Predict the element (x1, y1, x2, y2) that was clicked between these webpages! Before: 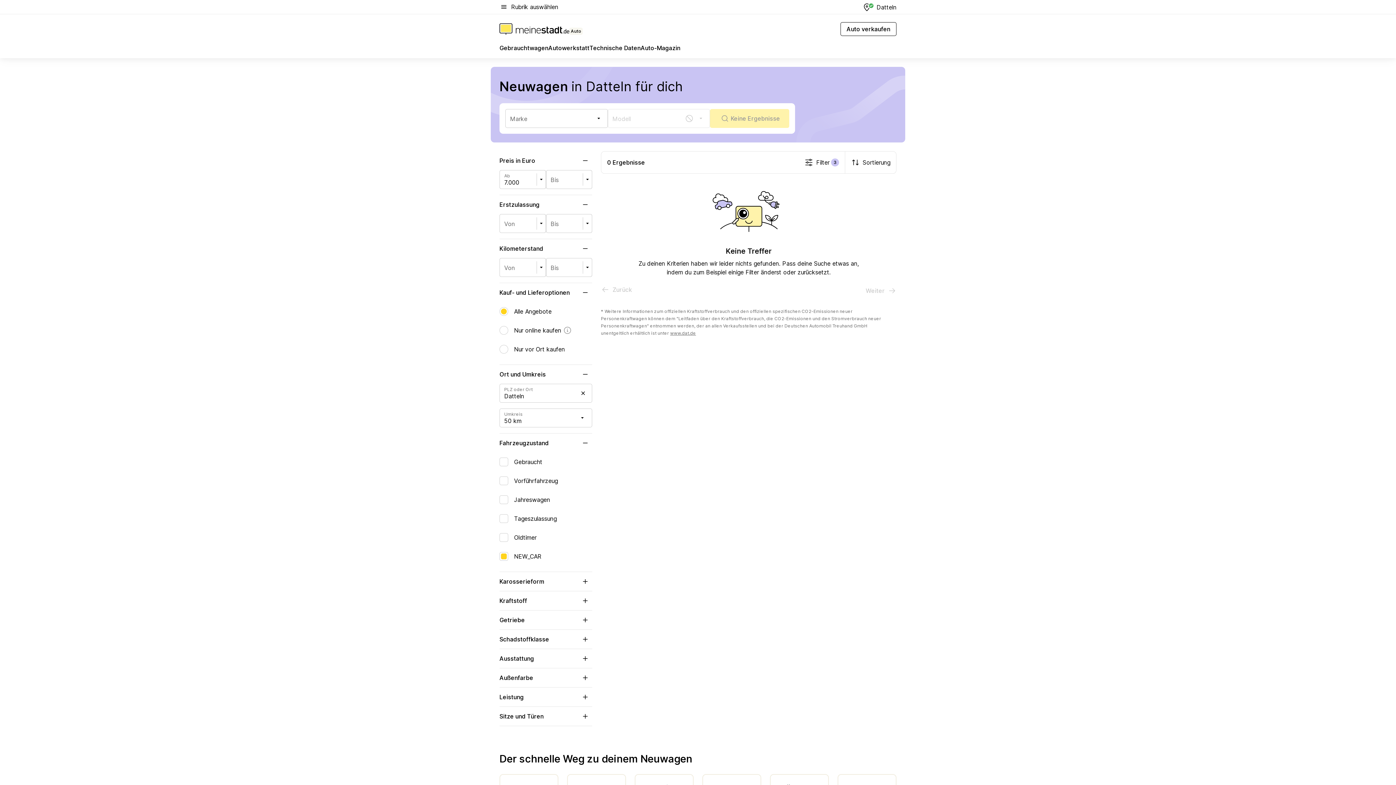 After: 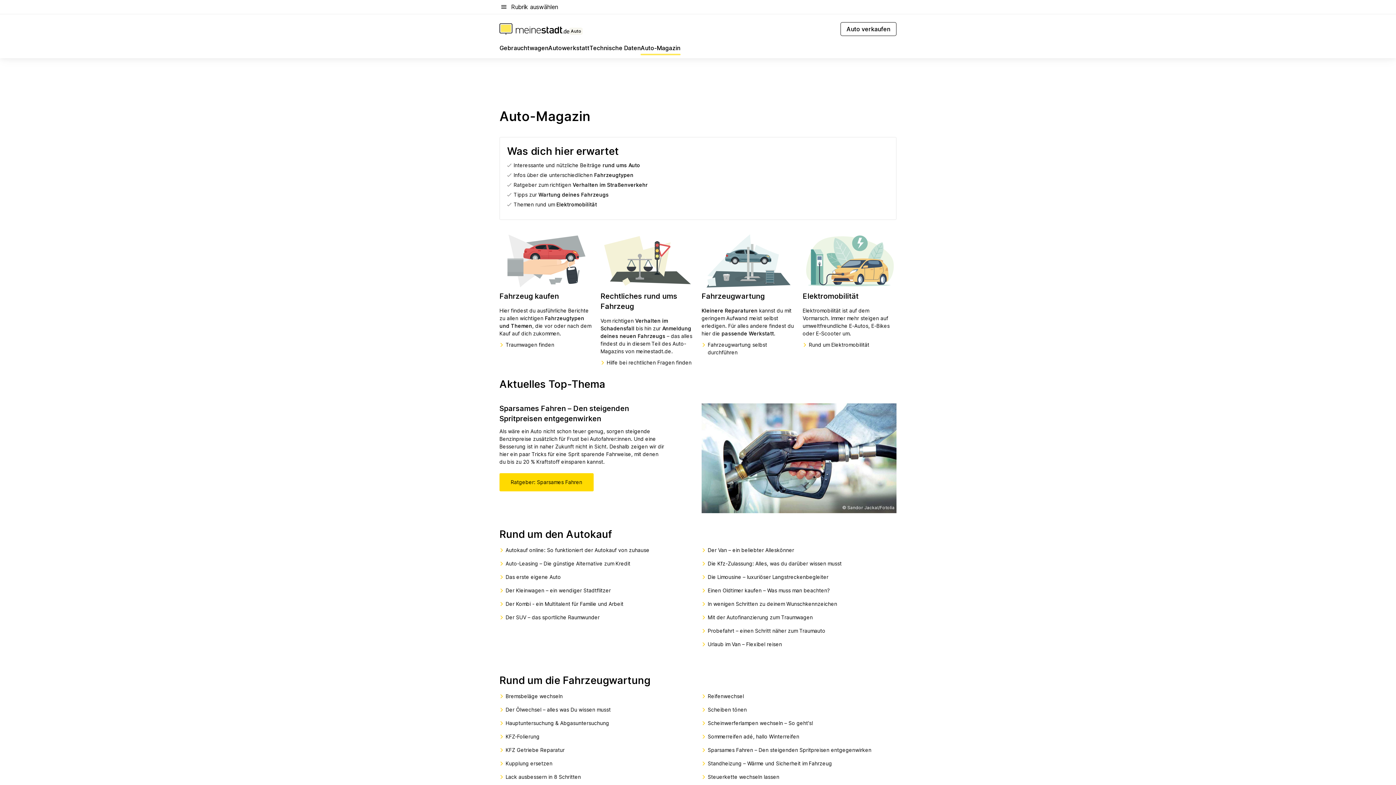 Action: bbox: (640, 43, 680, 55) label: Auto-Magazin